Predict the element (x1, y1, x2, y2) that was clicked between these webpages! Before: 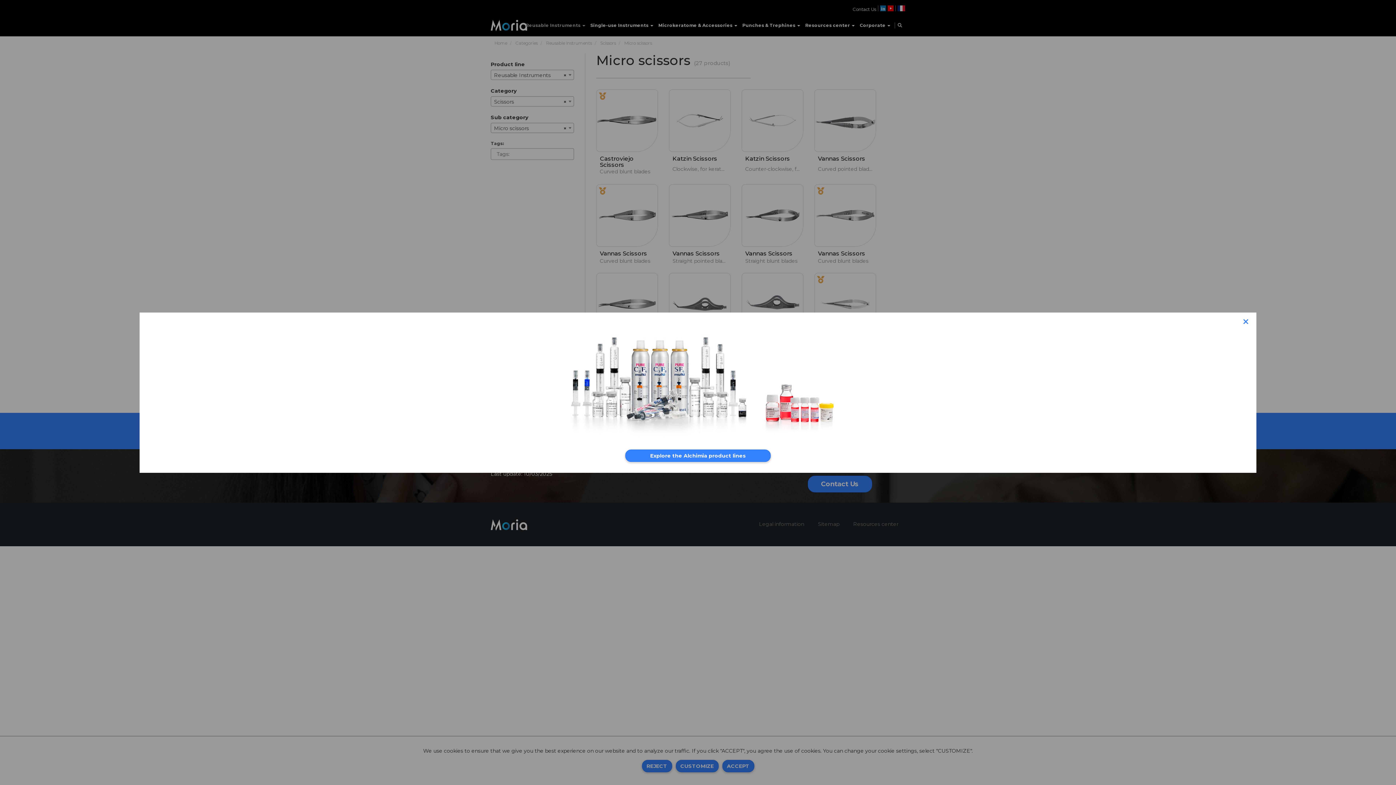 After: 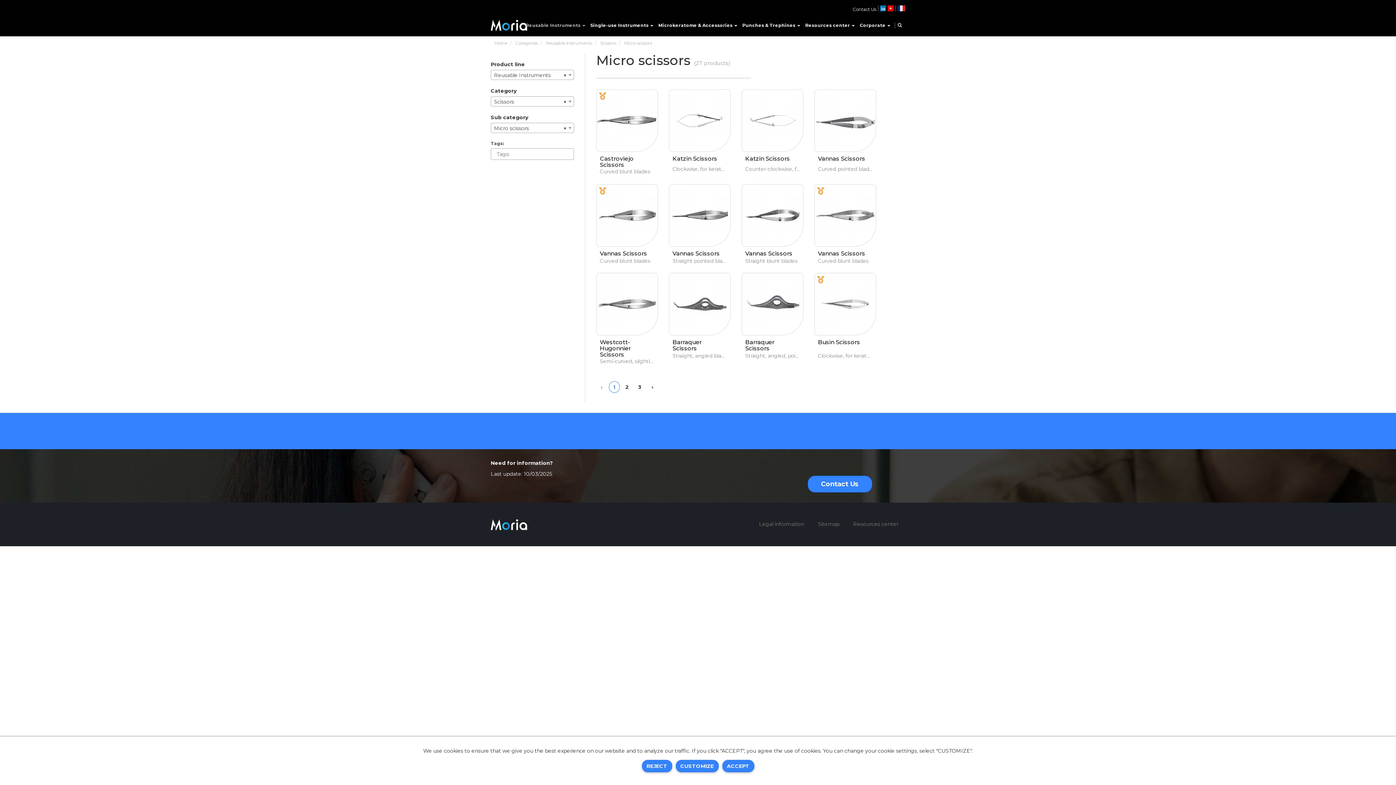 Action: bbox: (1239, 316, 1253, 327)